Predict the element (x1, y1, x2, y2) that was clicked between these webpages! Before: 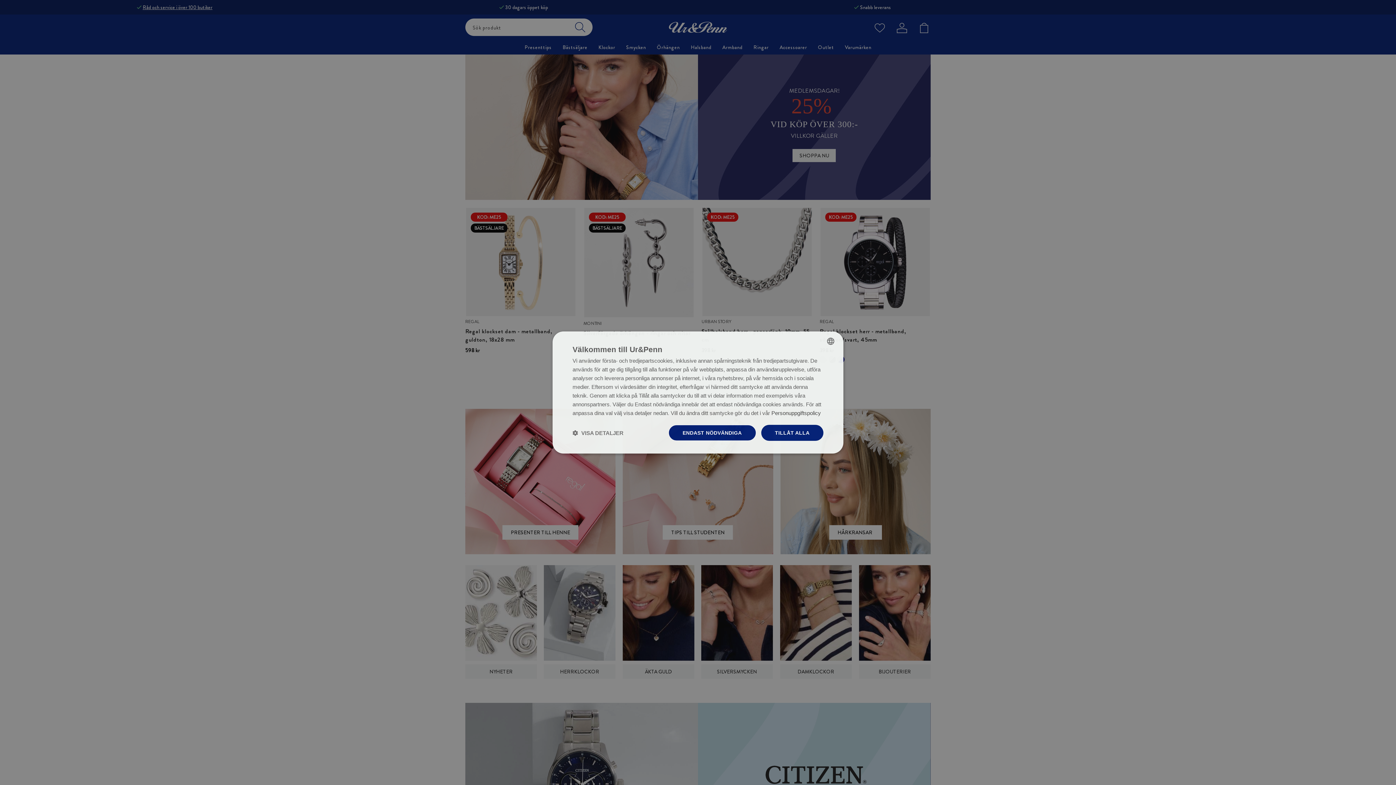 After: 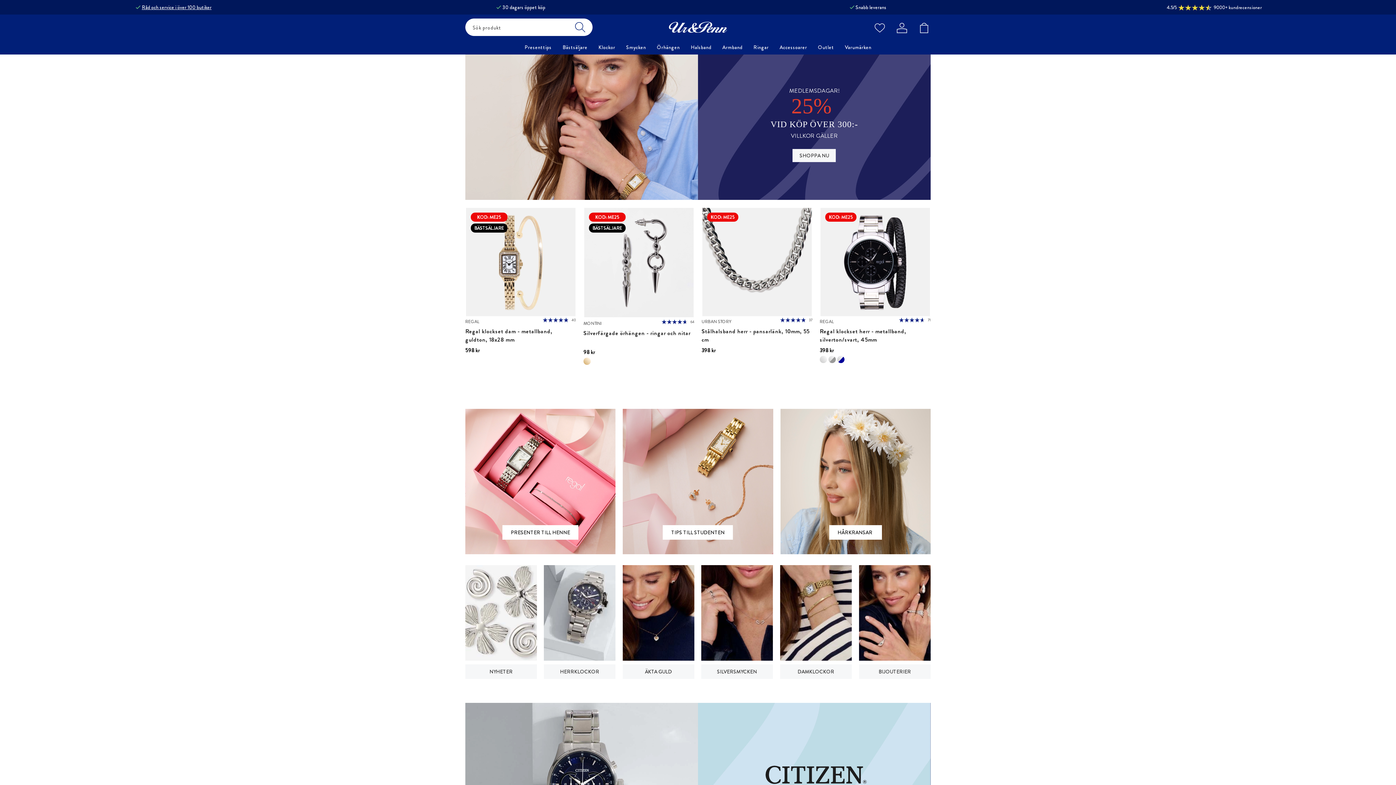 Action: label: TILLÅT ALLA bbox: (761, 425, 823, 441)